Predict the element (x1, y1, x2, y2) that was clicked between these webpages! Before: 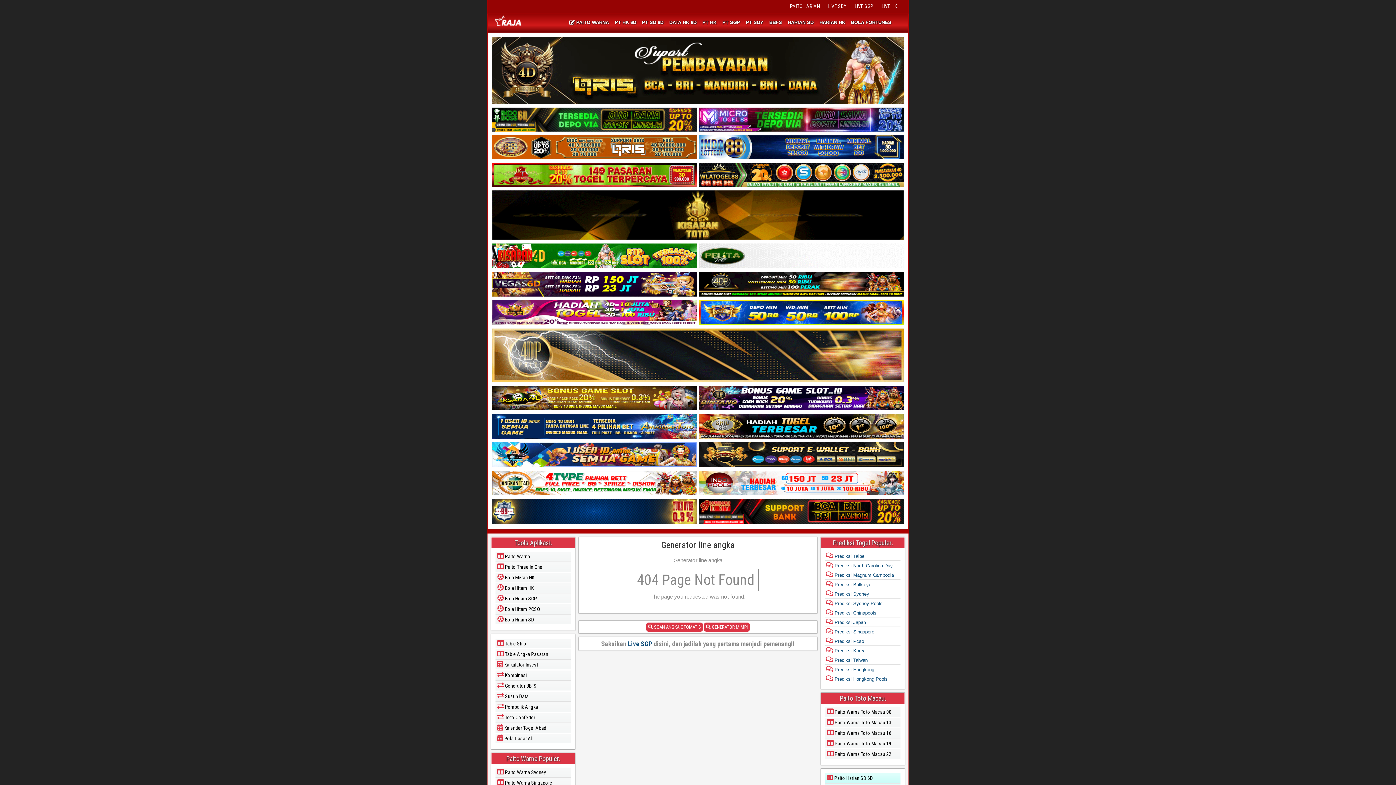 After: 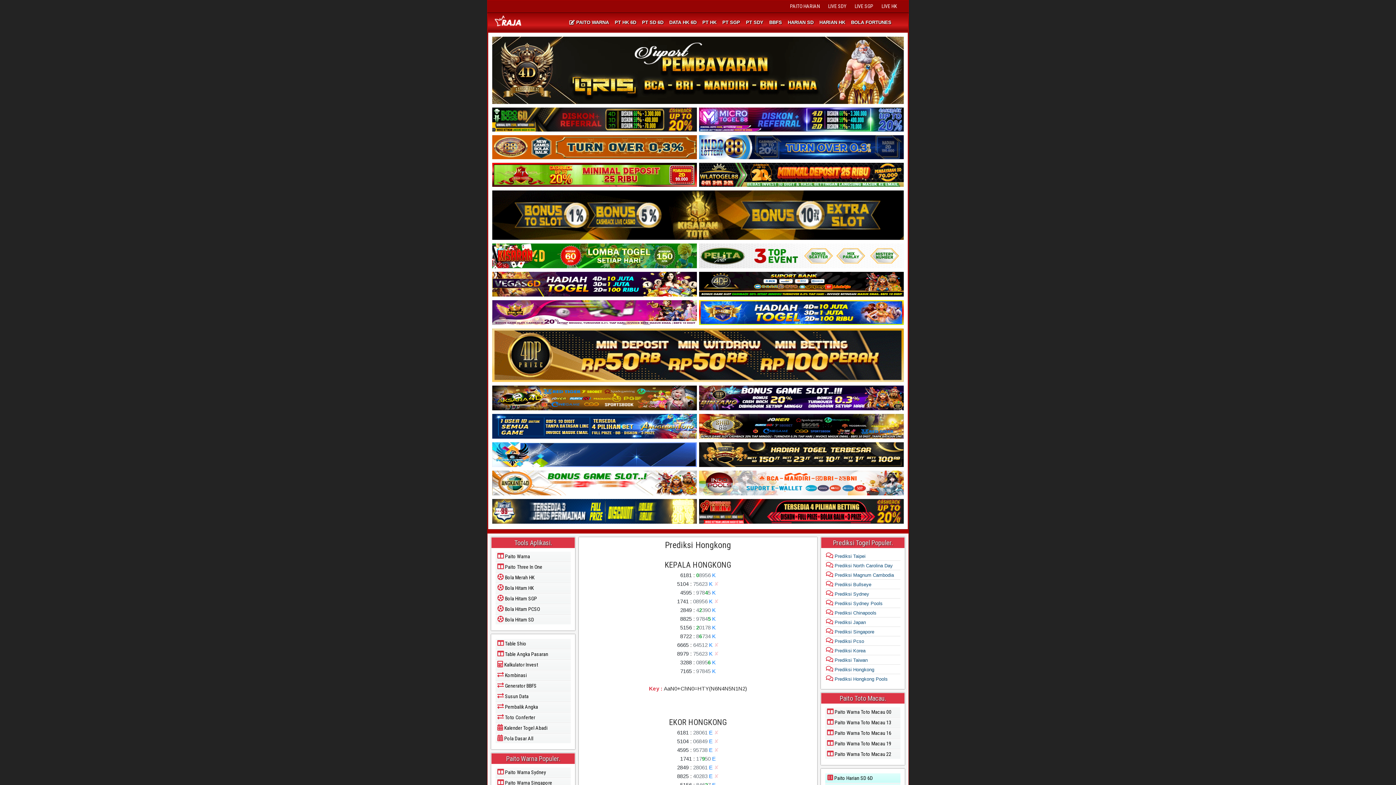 Action: bbox: (826, 667, 874, 672) label:  Prediksi Hongkong